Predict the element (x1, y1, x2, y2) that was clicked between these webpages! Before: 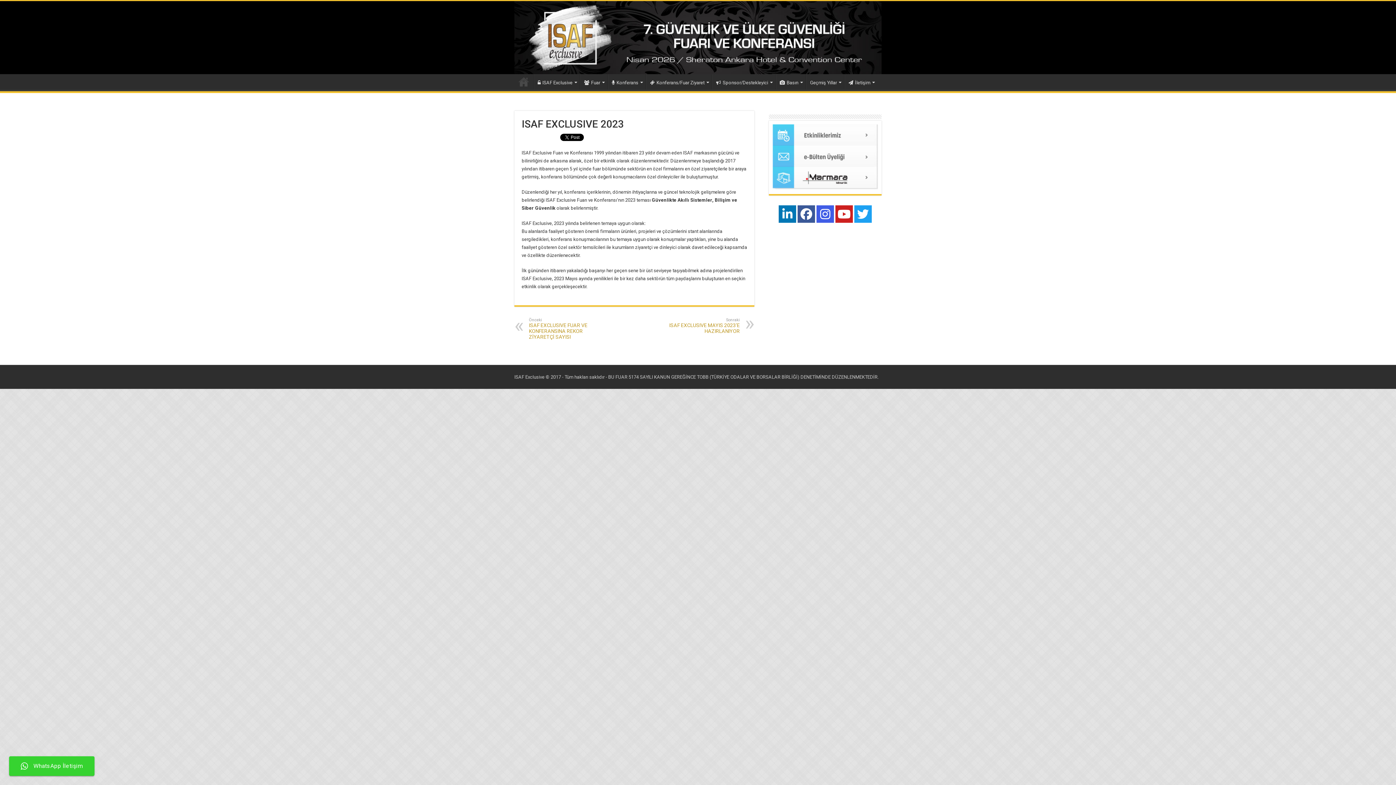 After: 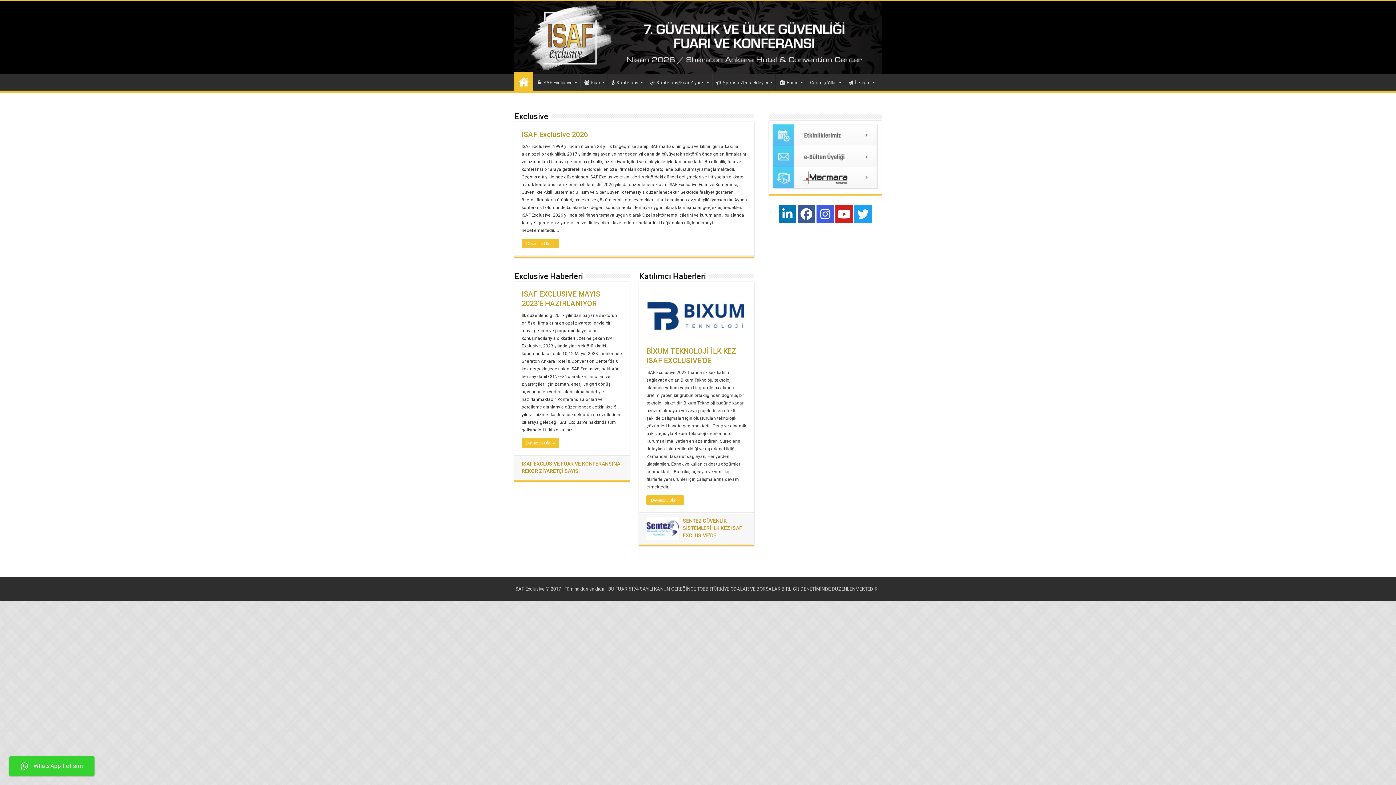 Action: bbox: (514, 74, 533, 89) label: Başlangıç